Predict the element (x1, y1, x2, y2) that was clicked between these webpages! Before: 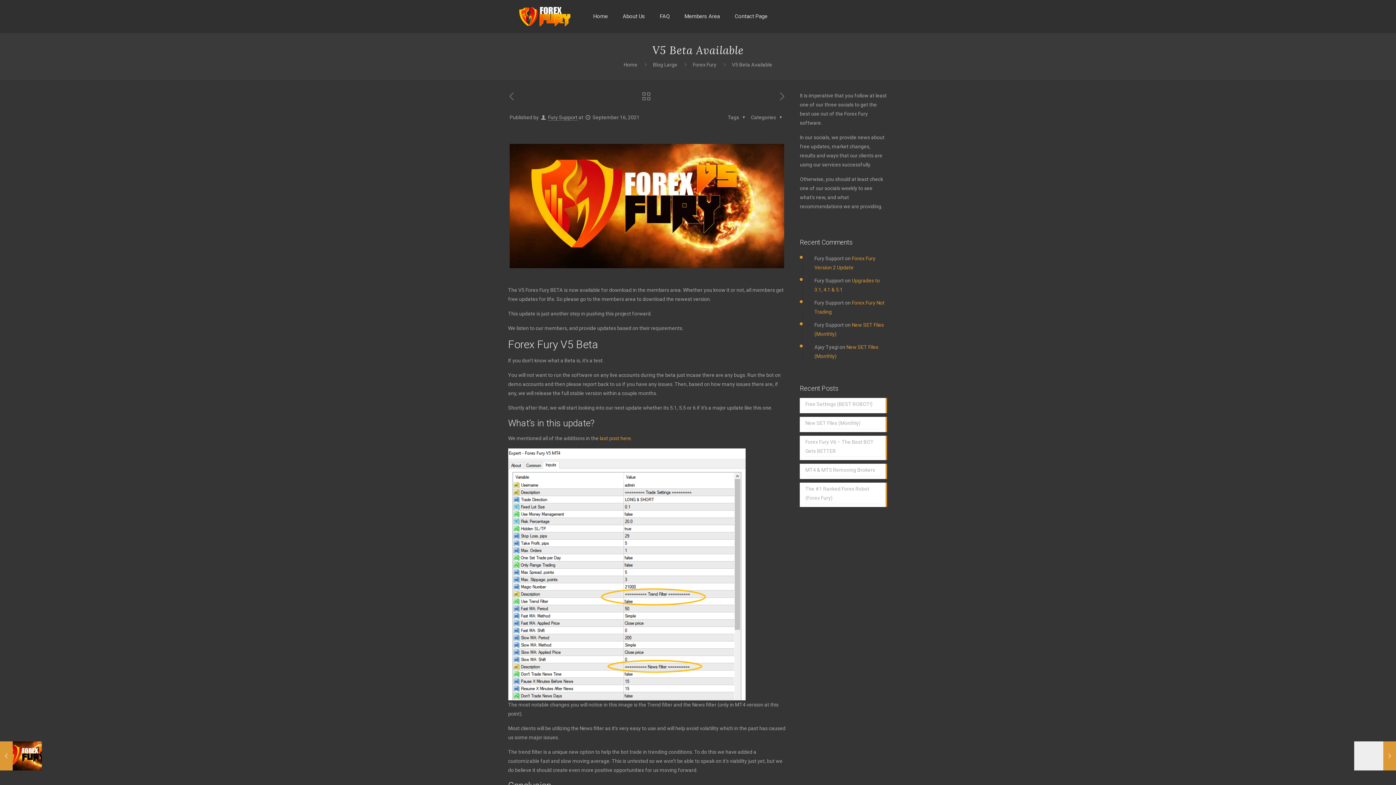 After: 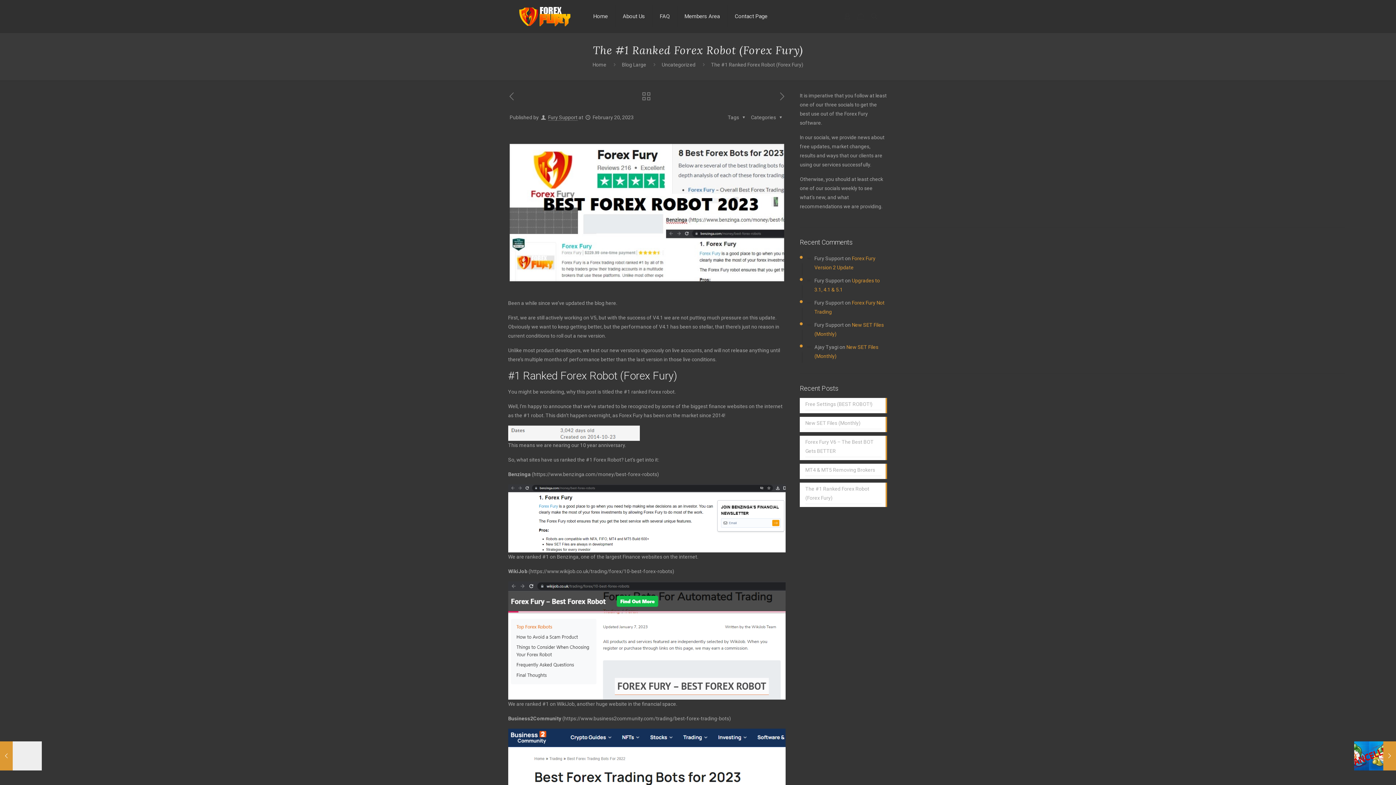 Action: bbox: (805, 484, 881, 504) label: The #1 Ranked Forex Robot (Forex Fury)